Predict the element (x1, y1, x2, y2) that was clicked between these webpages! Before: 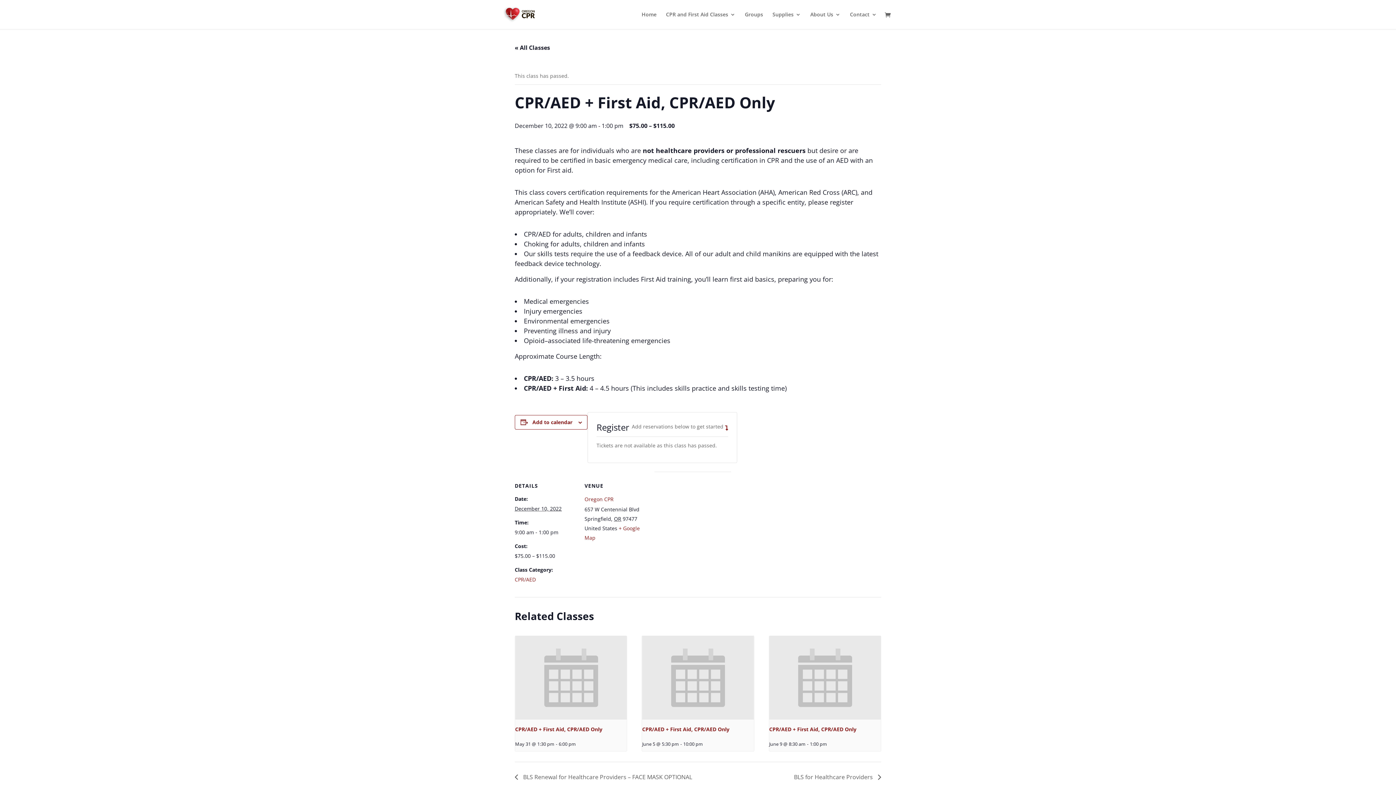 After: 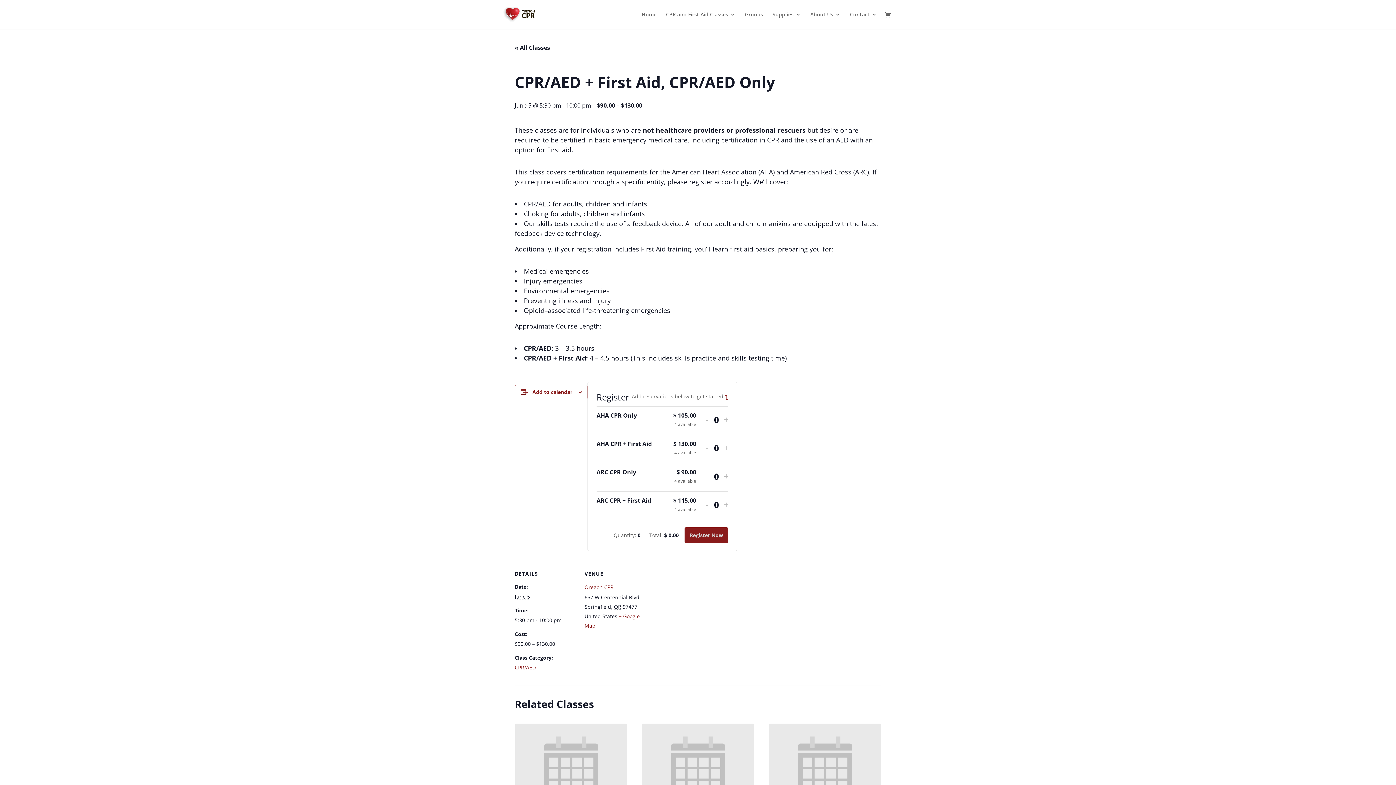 Action: bbox: (642, 636, 754, 720)